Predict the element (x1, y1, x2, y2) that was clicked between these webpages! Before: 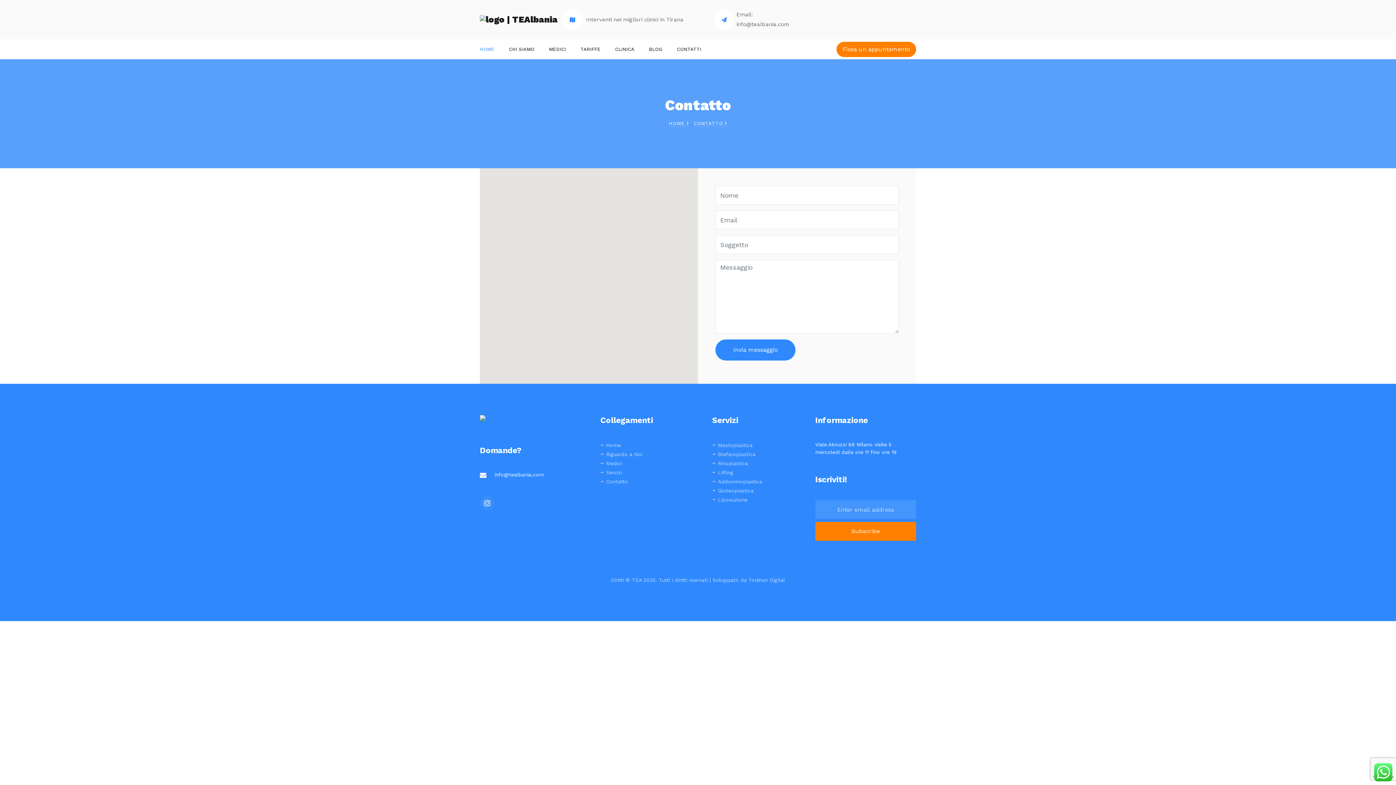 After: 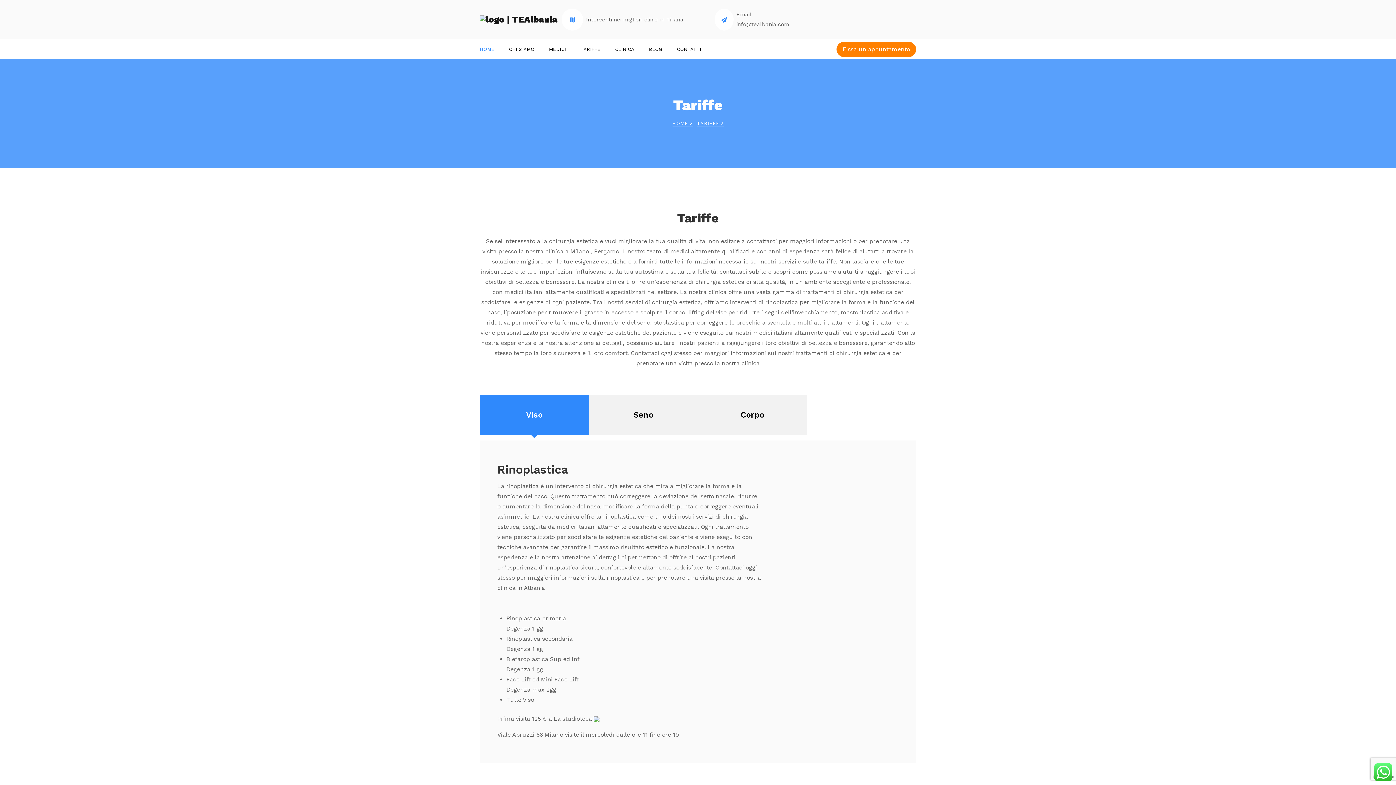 Action: label: Addominoplastica bbox: (712, 478, 762, 484)